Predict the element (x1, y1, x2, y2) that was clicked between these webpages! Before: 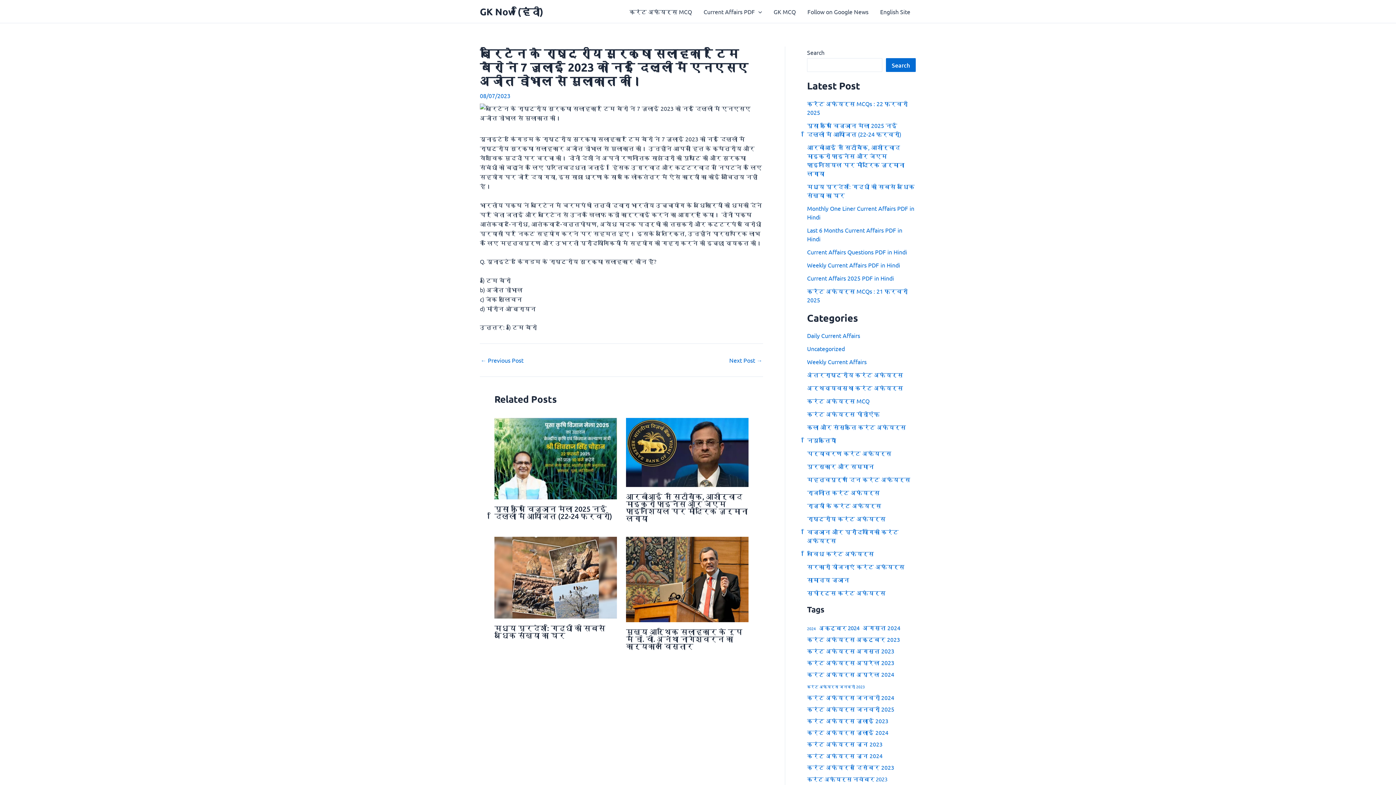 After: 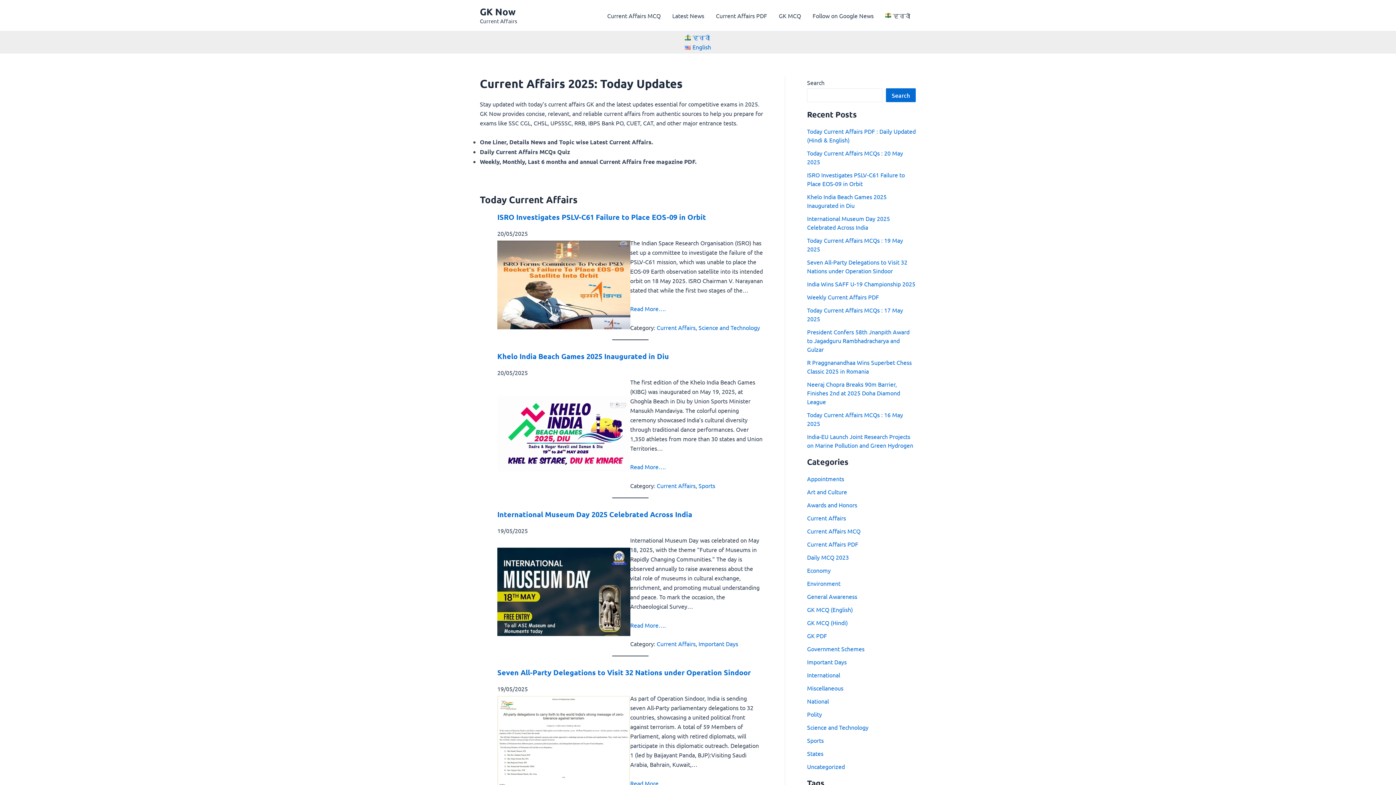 Action: bbox: (874, 2, 916, 20) label: English Site